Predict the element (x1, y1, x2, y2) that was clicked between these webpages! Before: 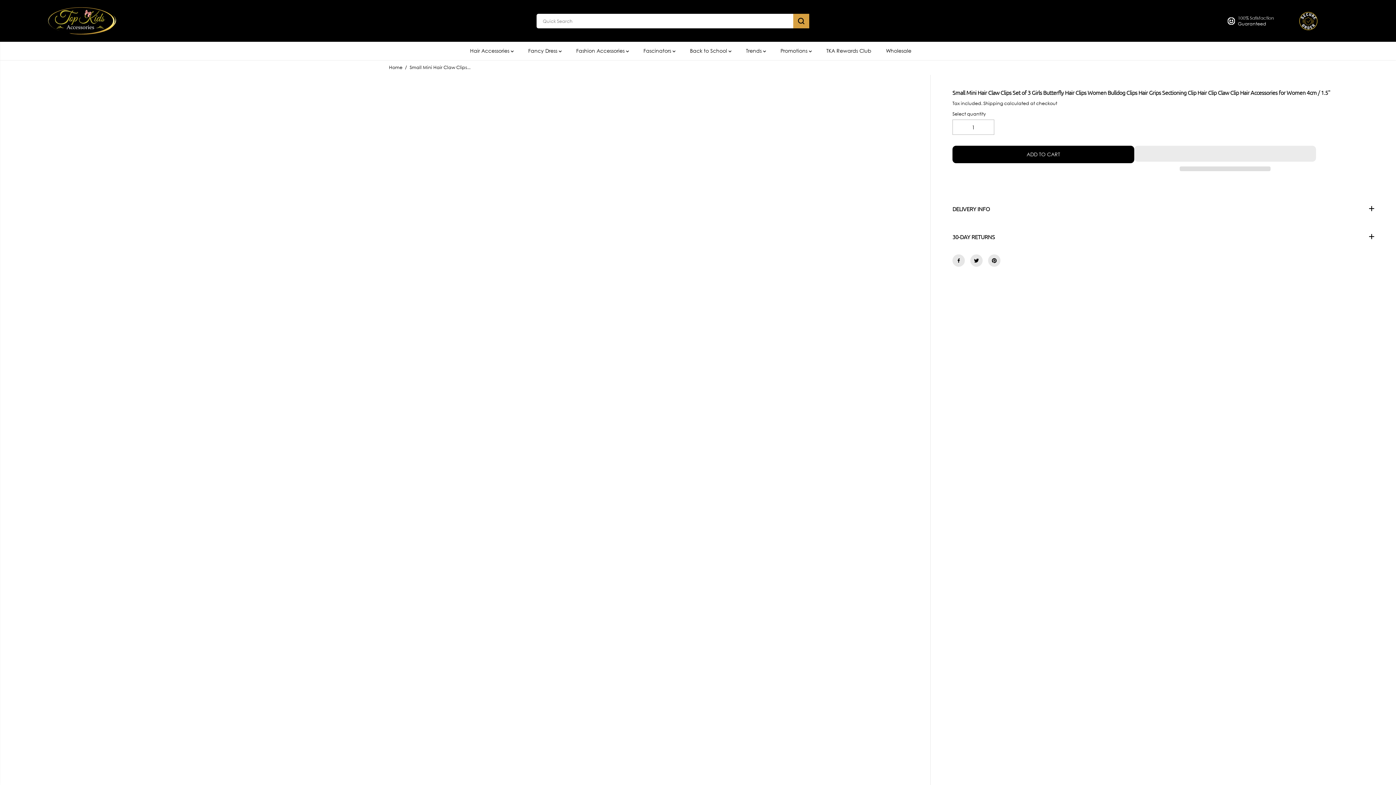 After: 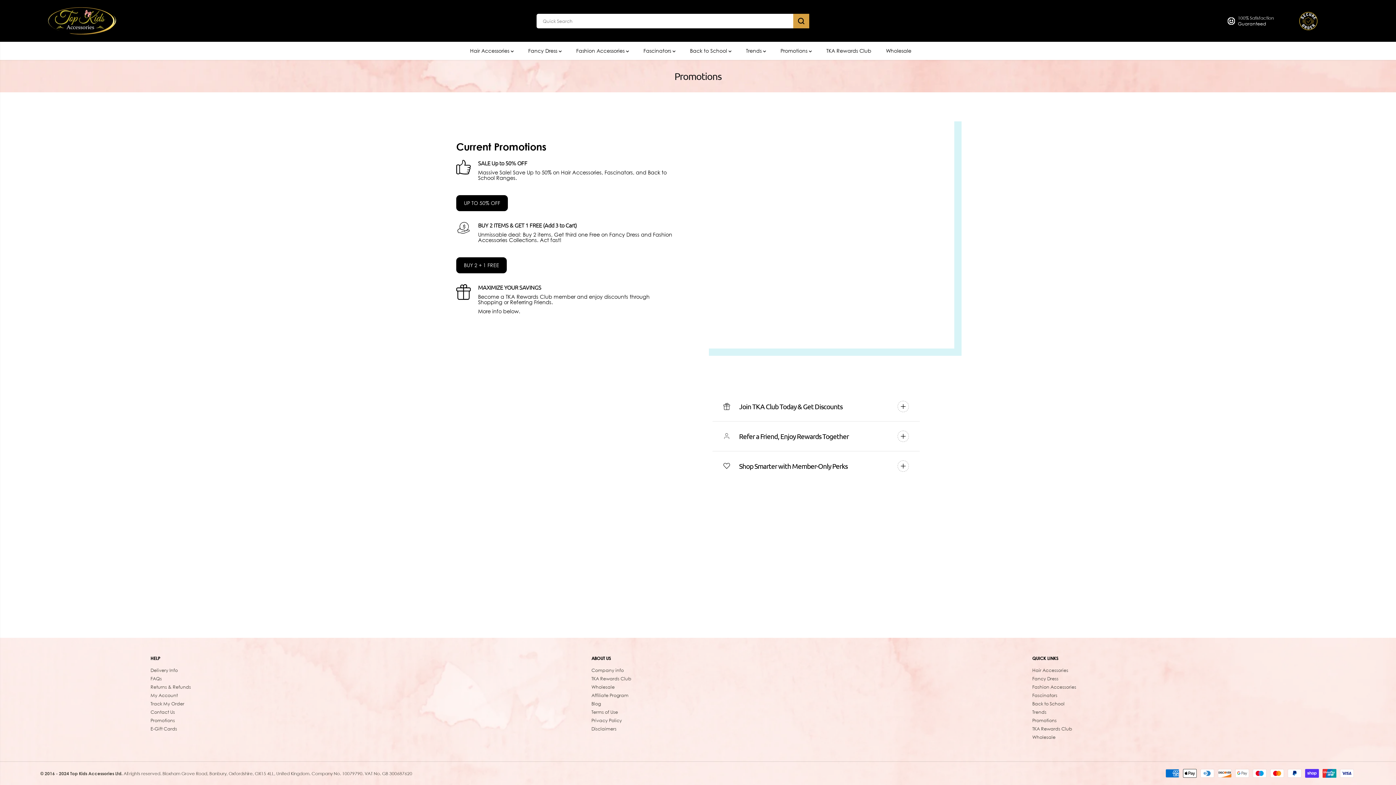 Action: bbox: (780, 41, 822, 60) label: Promotions 